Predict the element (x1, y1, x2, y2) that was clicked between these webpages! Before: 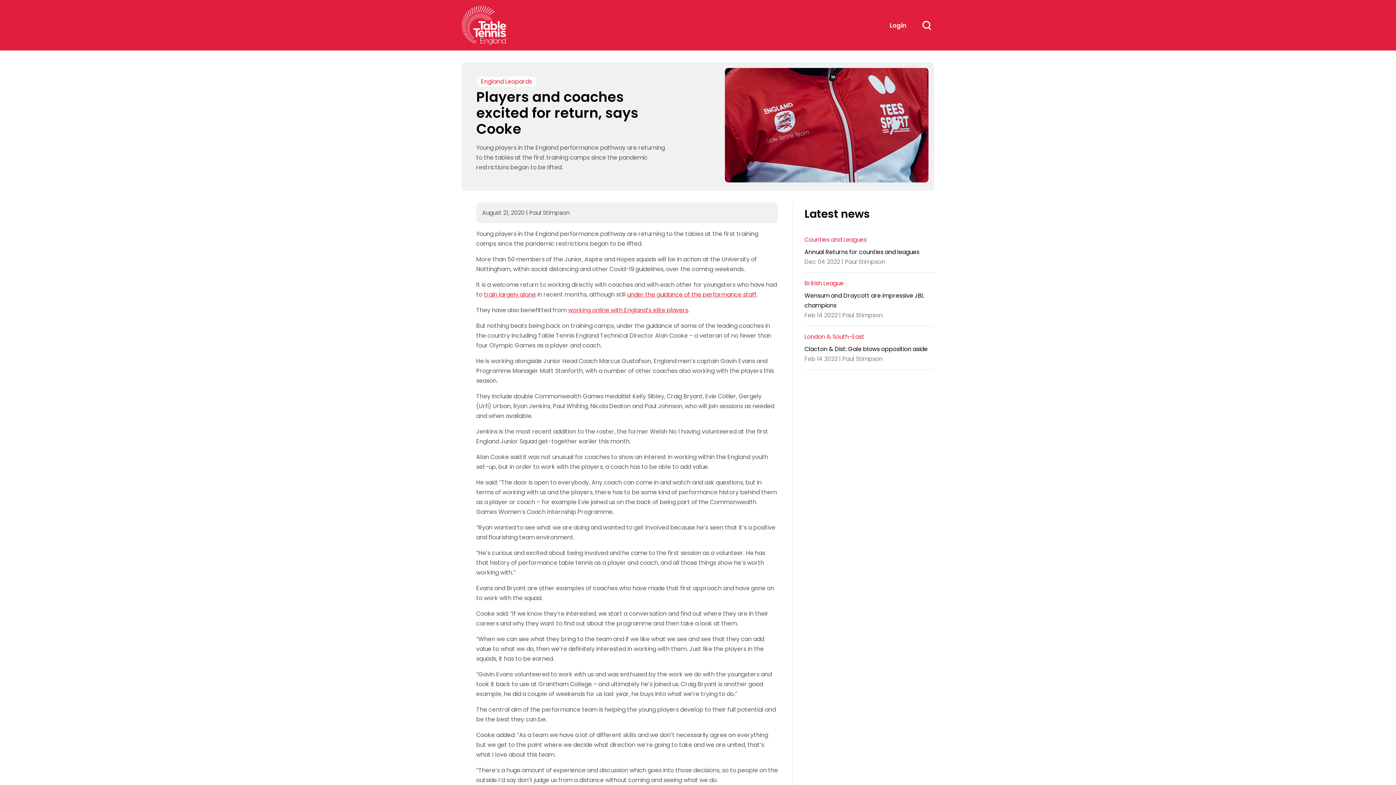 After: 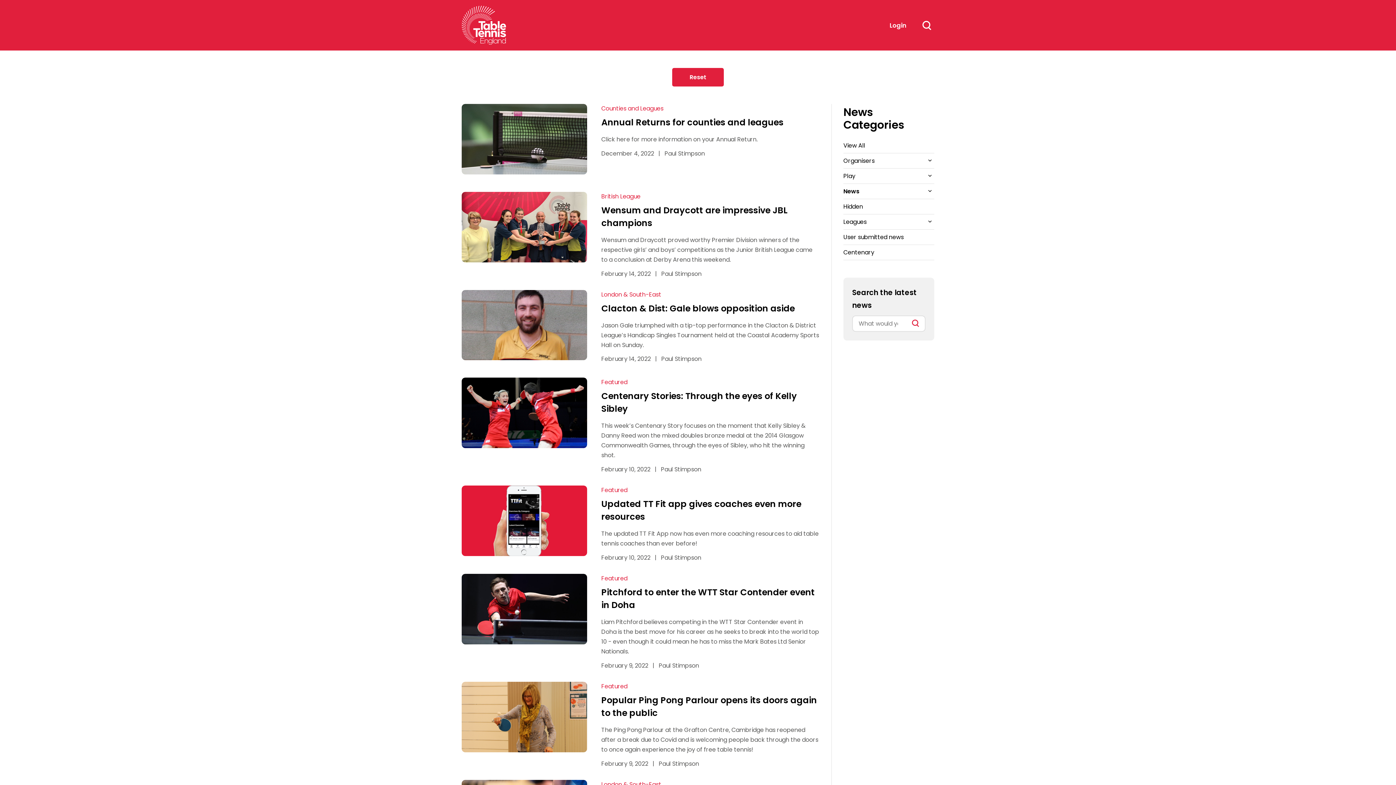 Action: bbox: (476, 76, 536, 87) label: England Leopards